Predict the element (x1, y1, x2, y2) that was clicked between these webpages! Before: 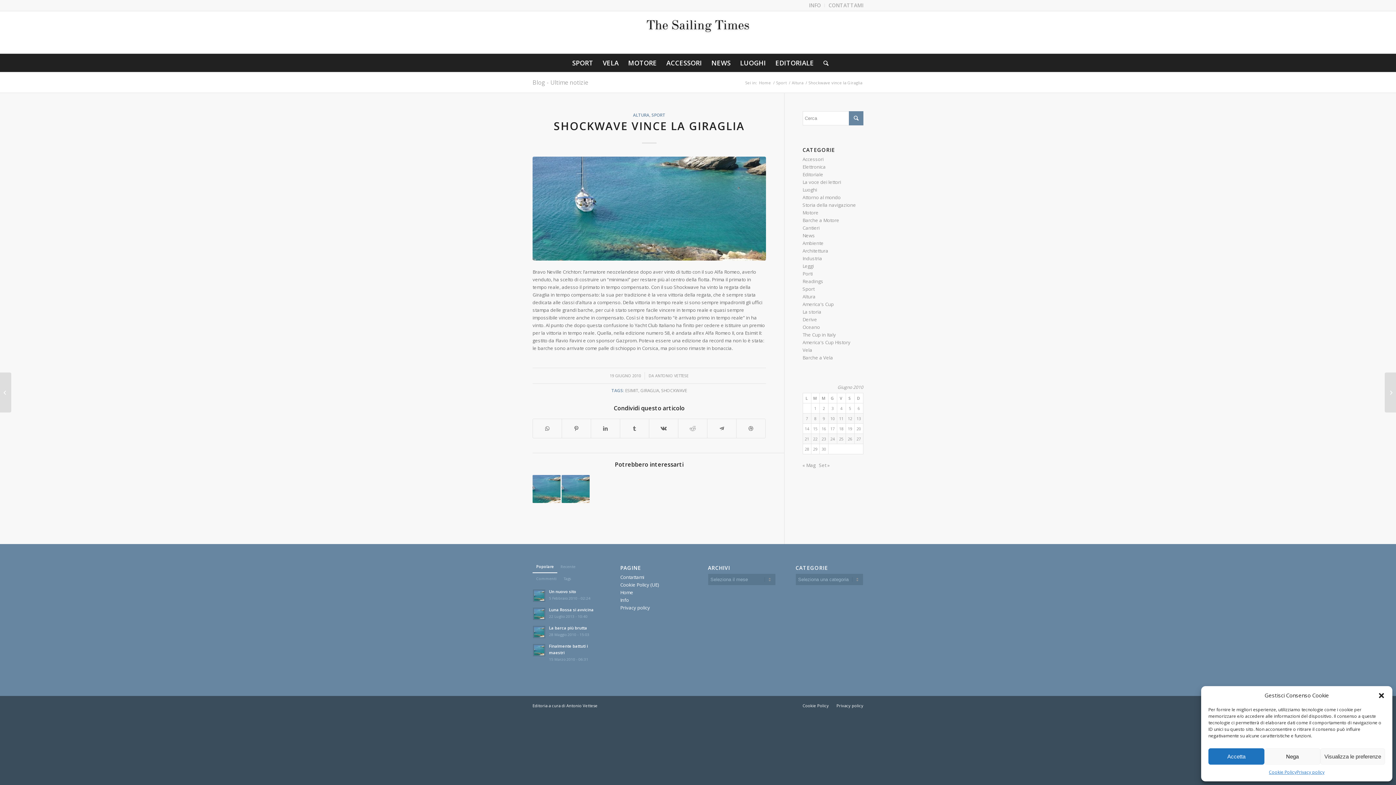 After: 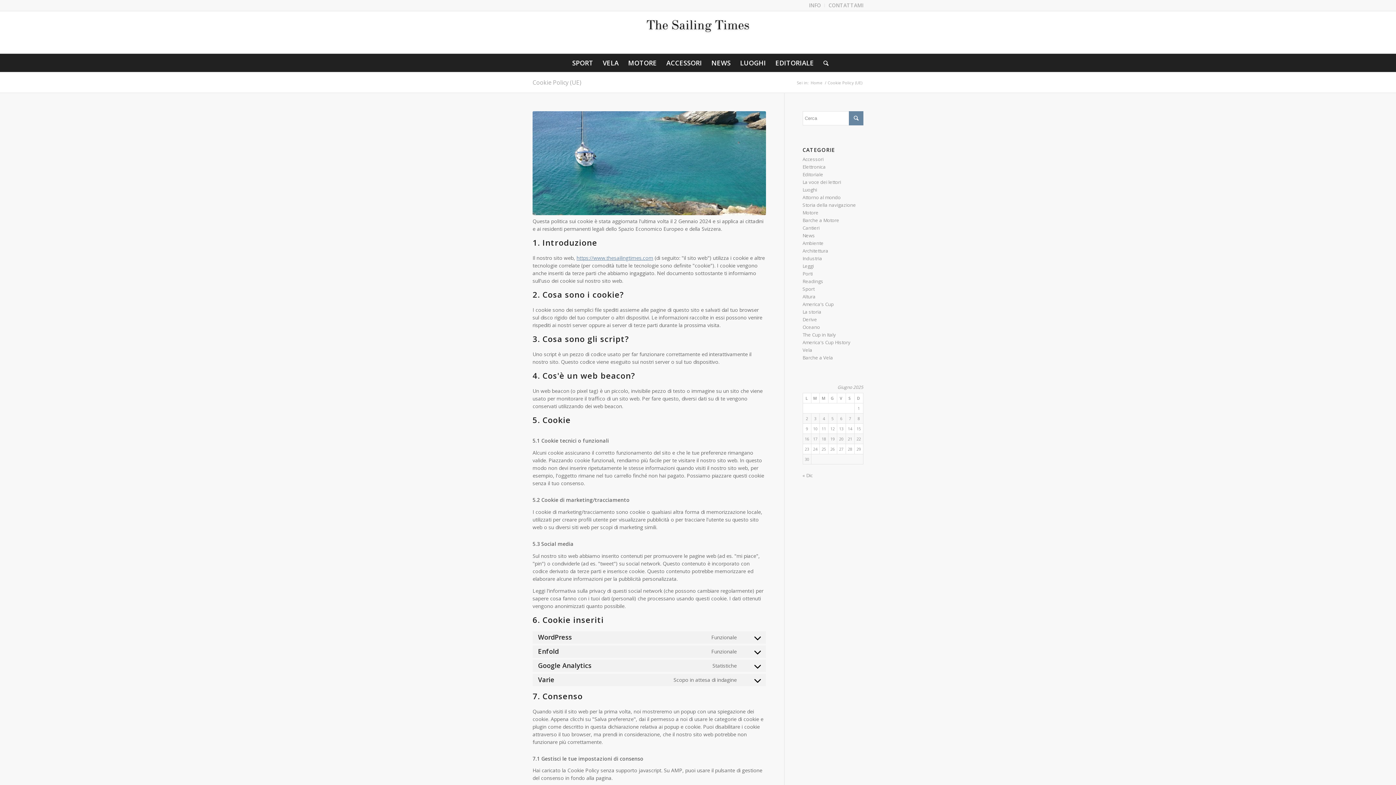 Action: bbox: (802, 703, 829, 708) label: Cookie Policy